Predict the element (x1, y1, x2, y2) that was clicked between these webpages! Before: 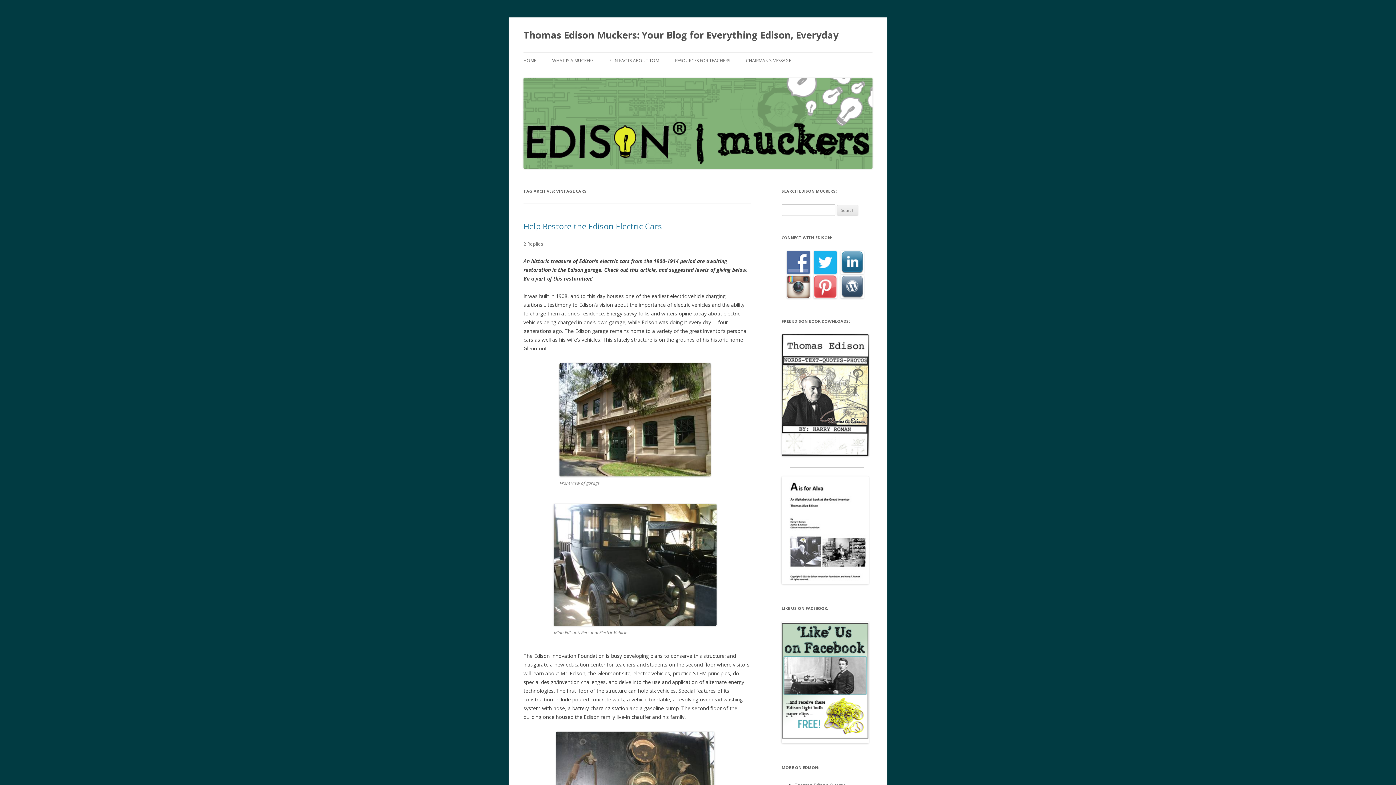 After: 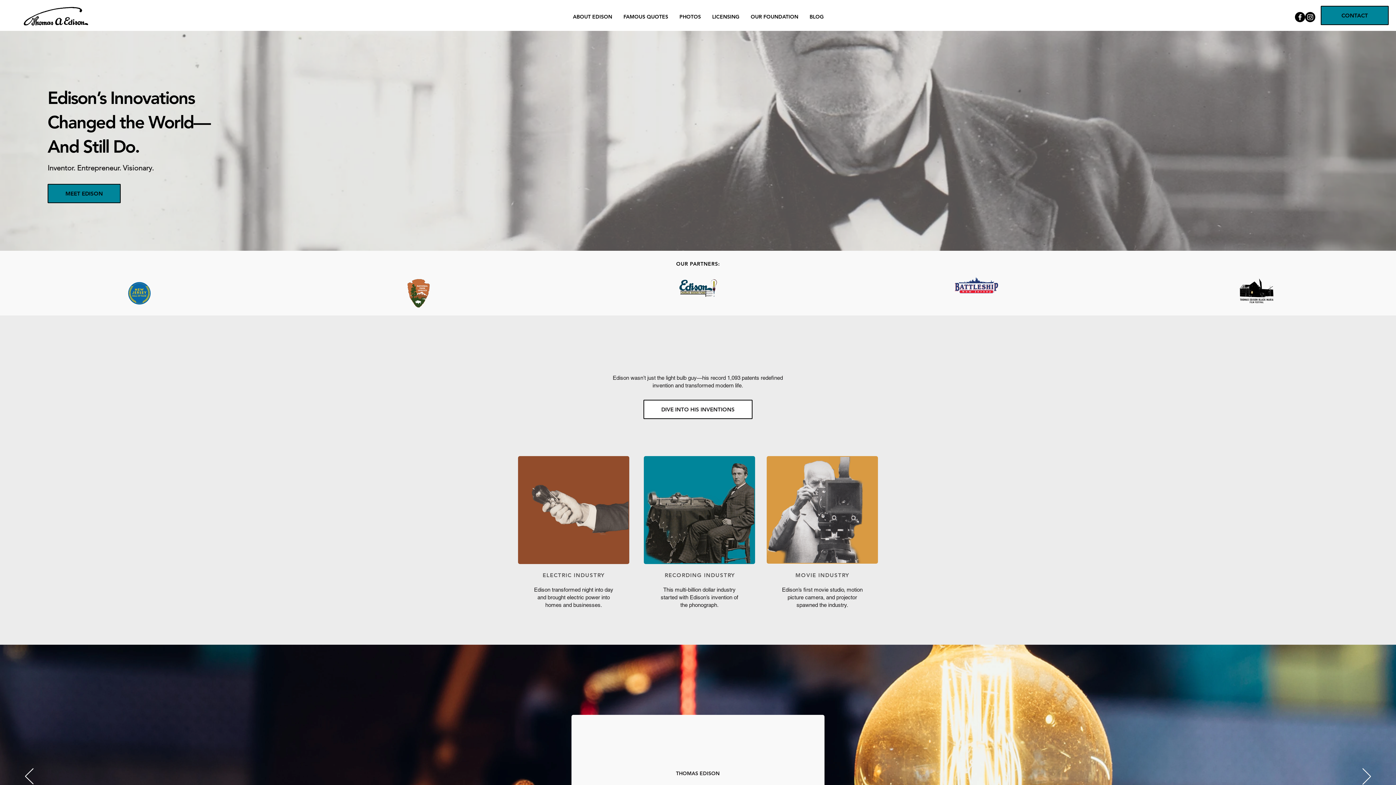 Action: bbox: (840, 283, 867, 290)